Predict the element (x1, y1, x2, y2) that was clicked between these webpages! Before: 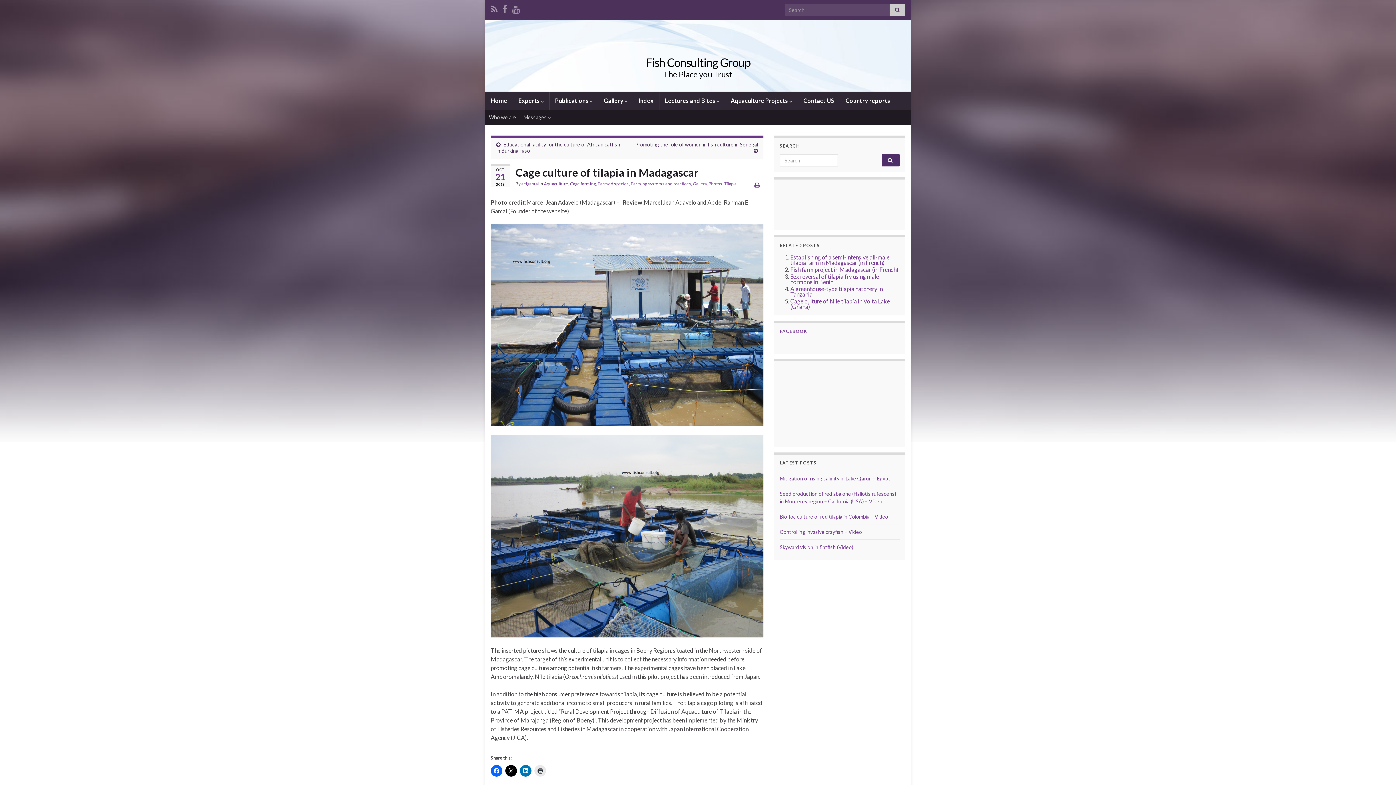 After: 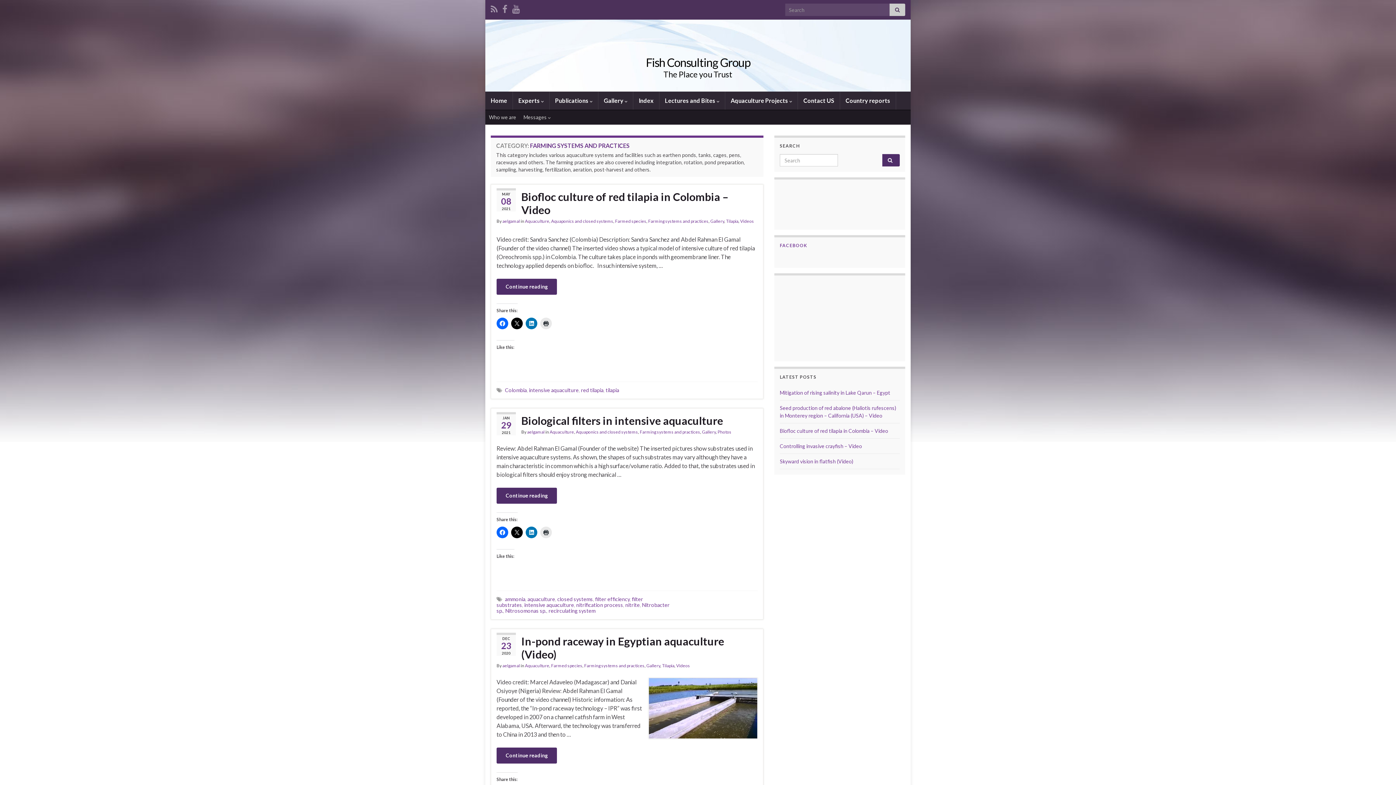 Action: label: Farming systems and practices bbox: (630, 181, 691, 186)